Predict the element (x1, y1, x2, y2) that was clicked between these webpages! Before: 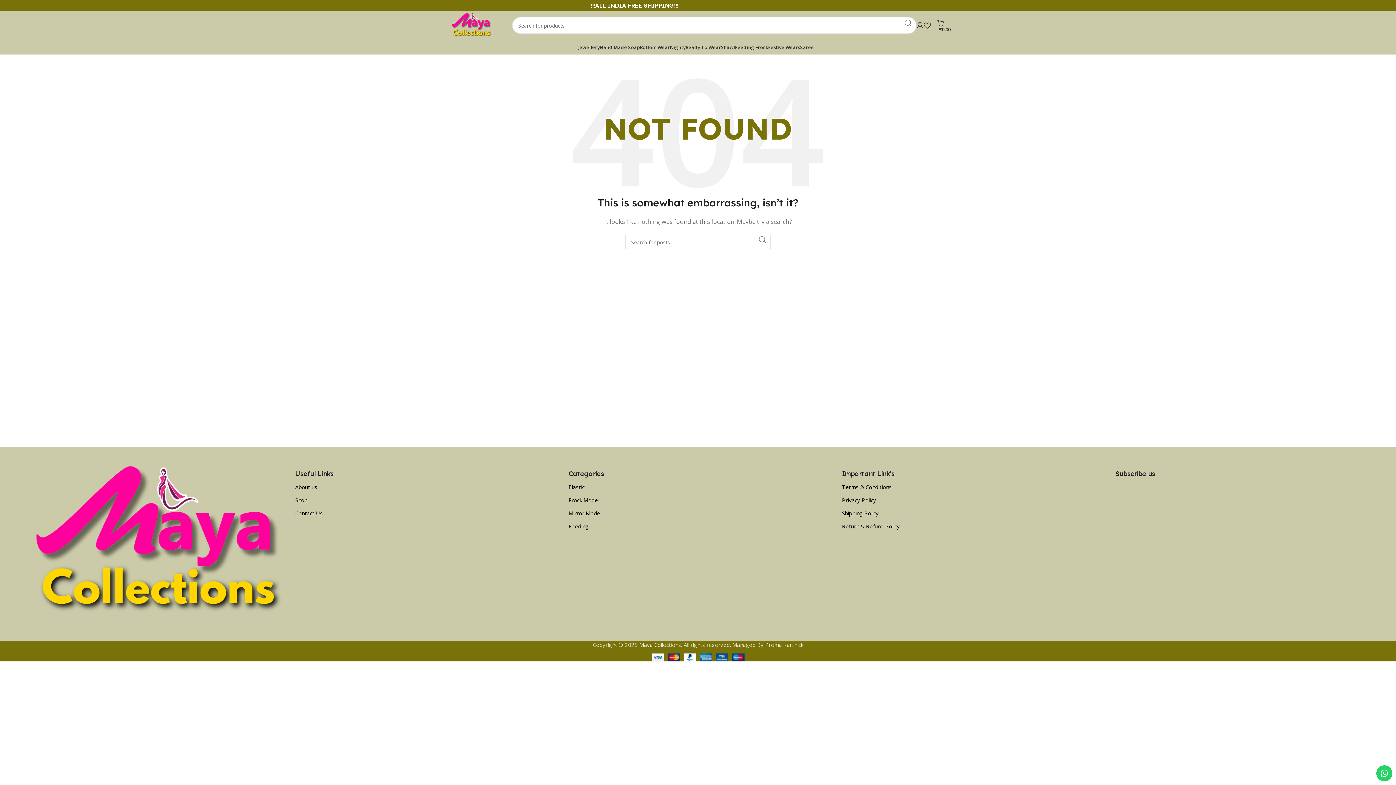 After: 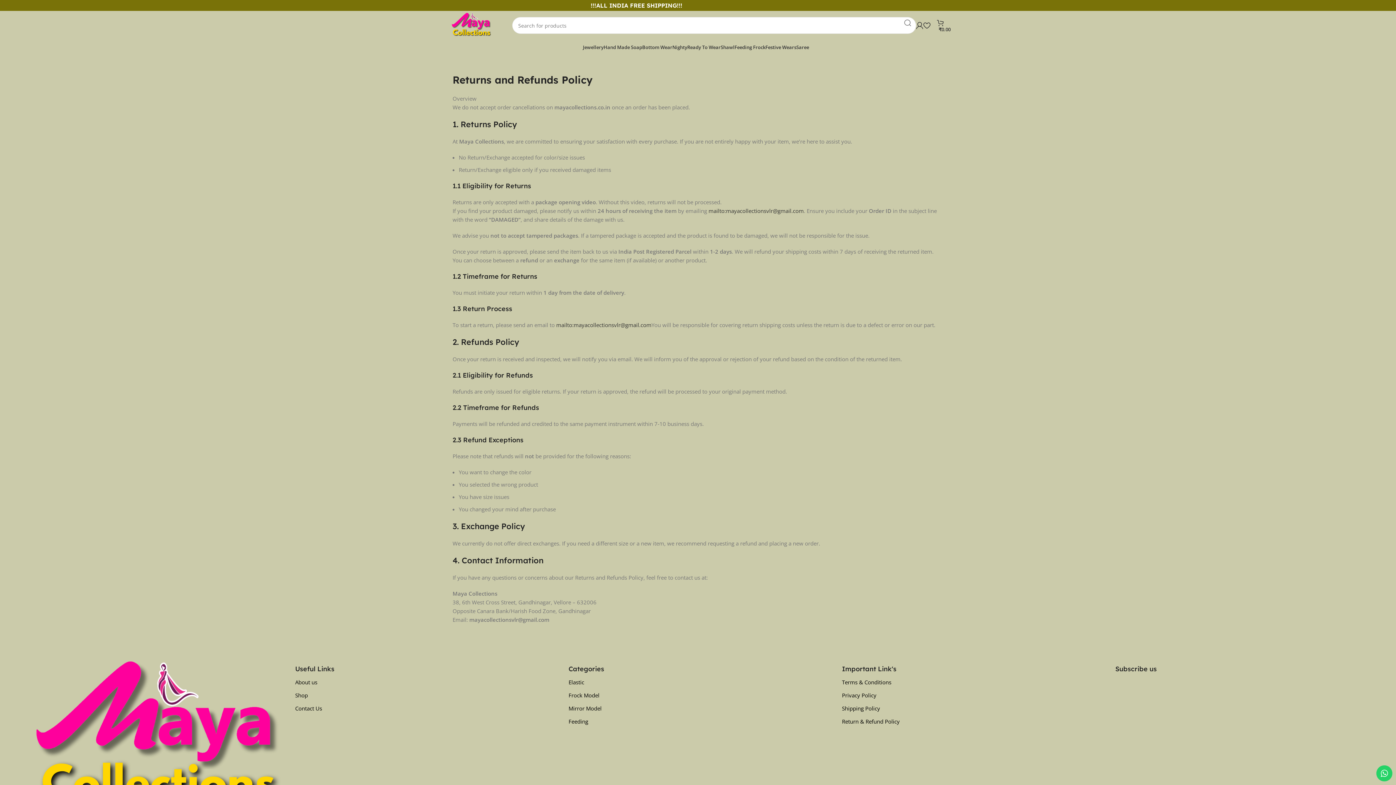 Action: label: Return & Refund Policy bbox: (842, 522, 1101, 530)